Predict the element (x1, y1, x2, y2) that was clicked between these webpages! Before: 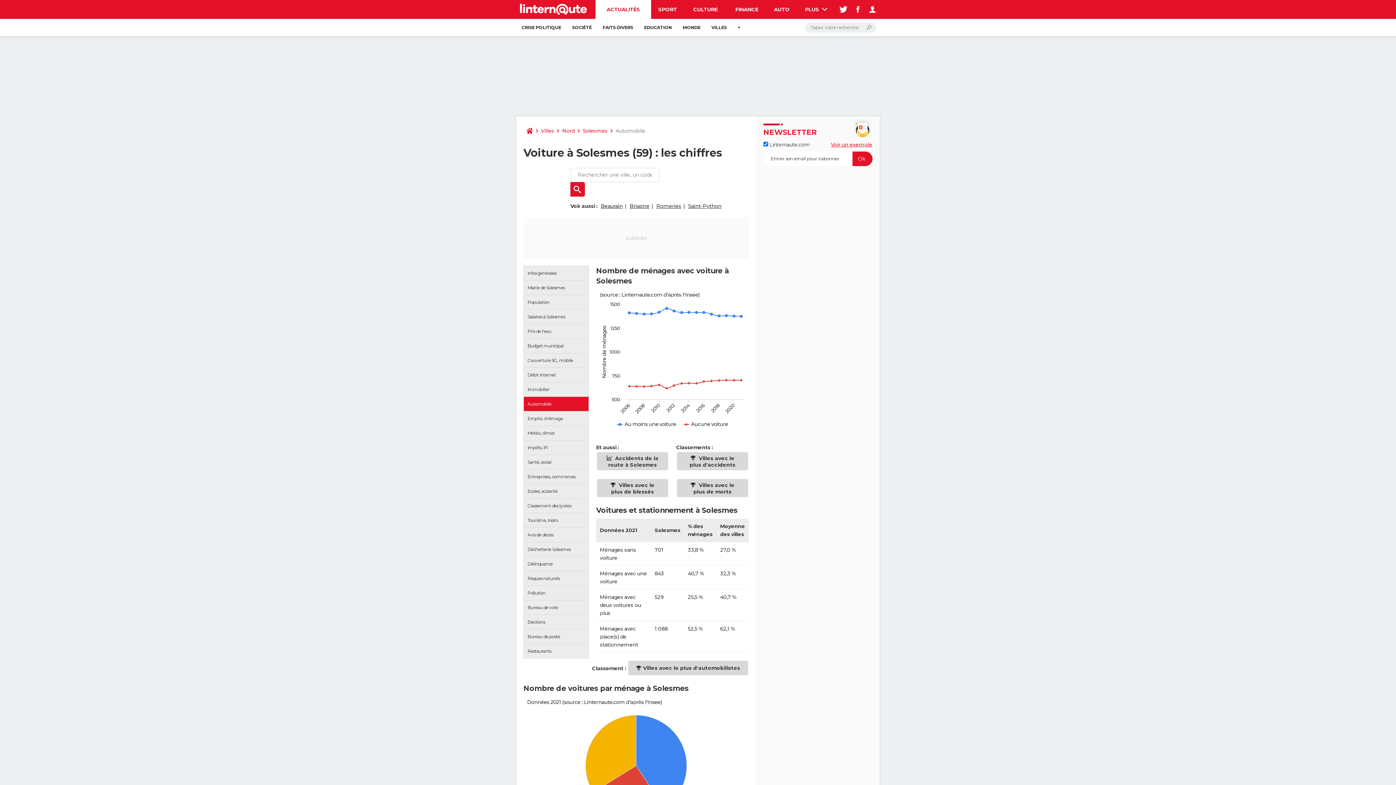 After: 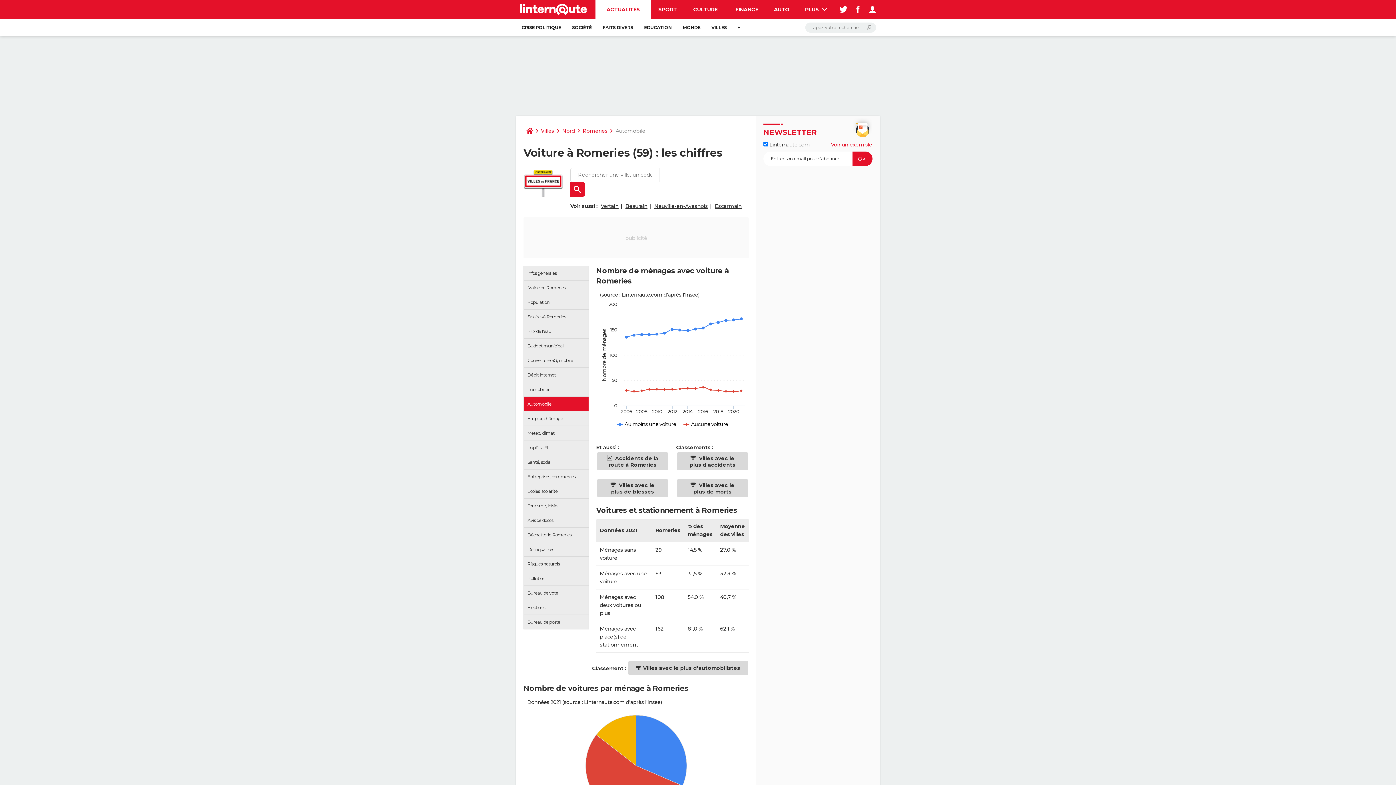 Action: label: Romeries bbox: (656, 202, 681, 209)